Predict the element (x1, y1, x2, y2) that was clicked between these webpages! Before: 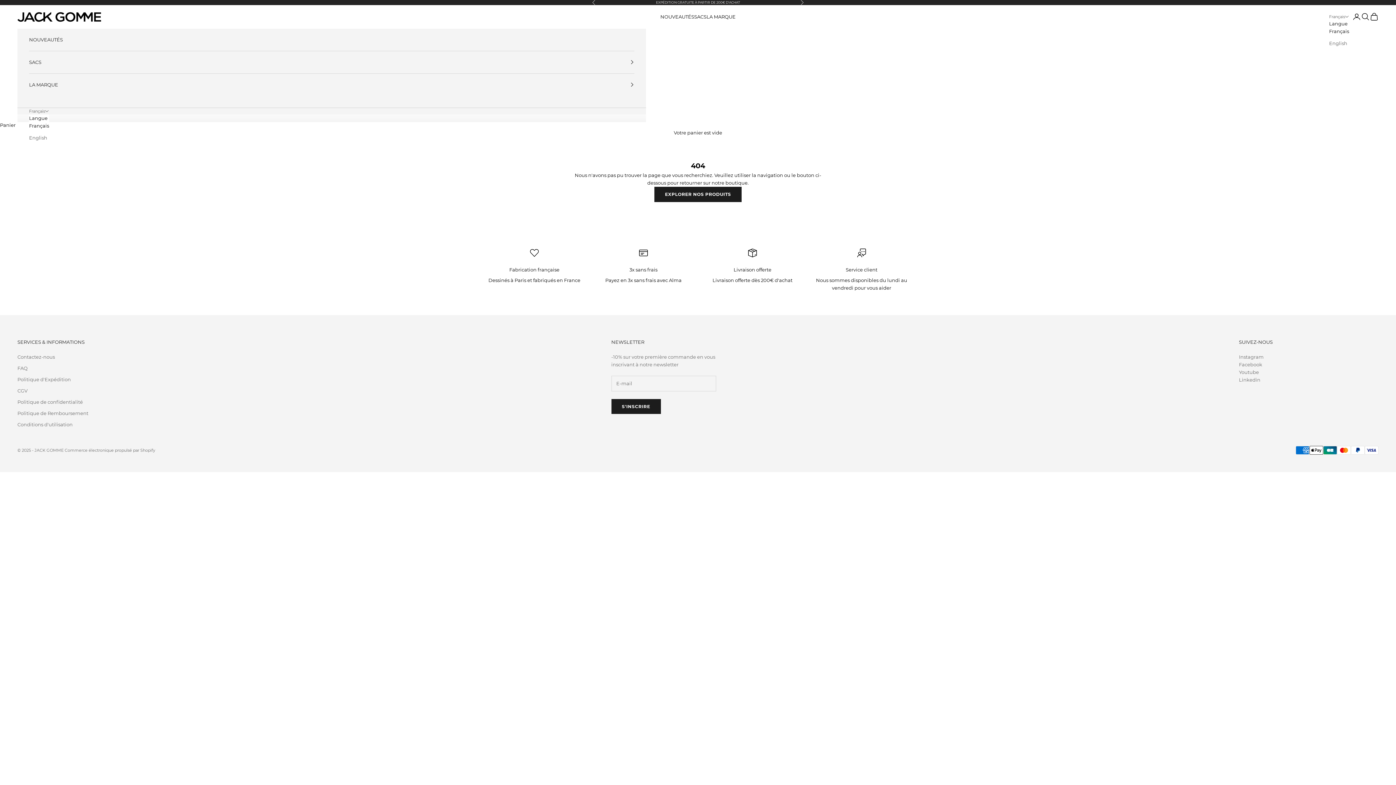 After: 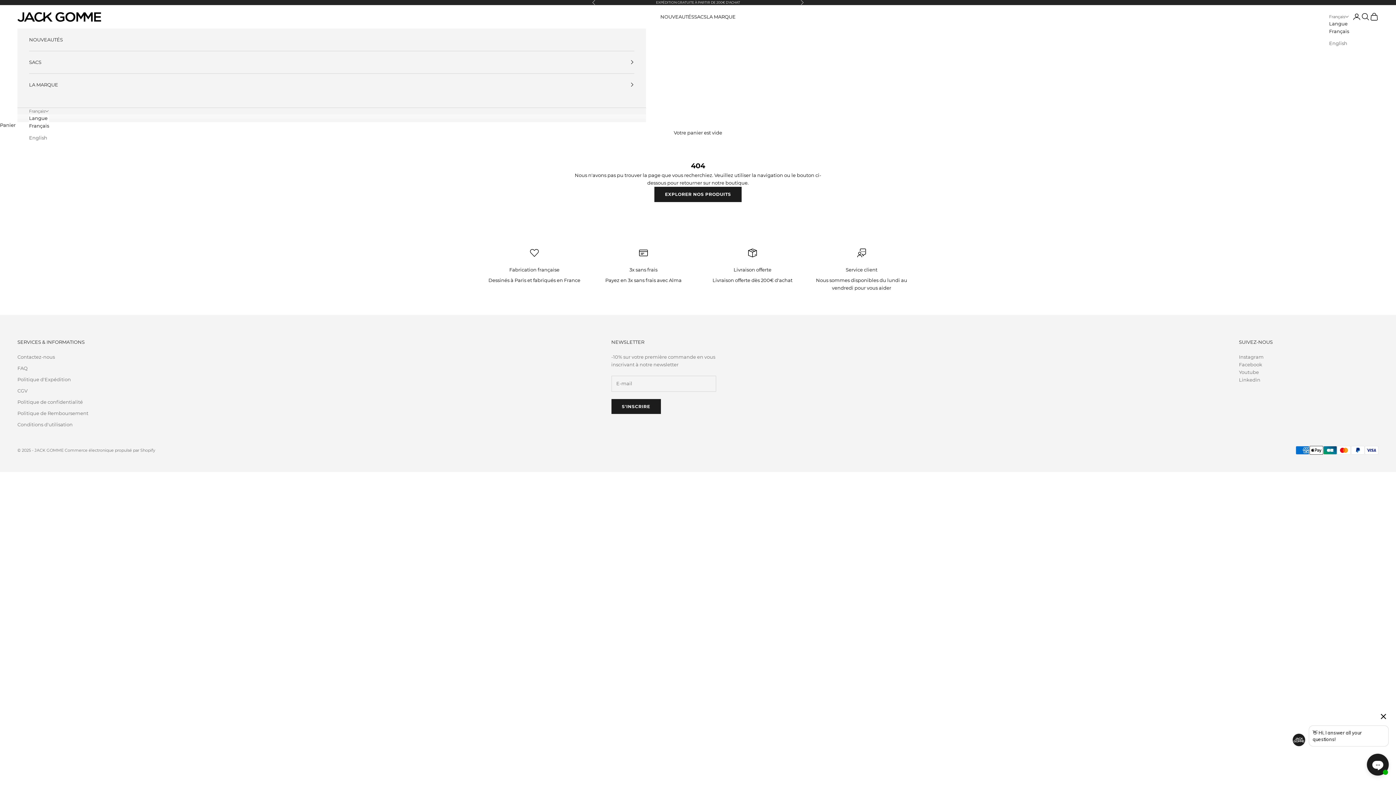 Action: label: Facebook bbox: (1239, 361, 1262, 367)